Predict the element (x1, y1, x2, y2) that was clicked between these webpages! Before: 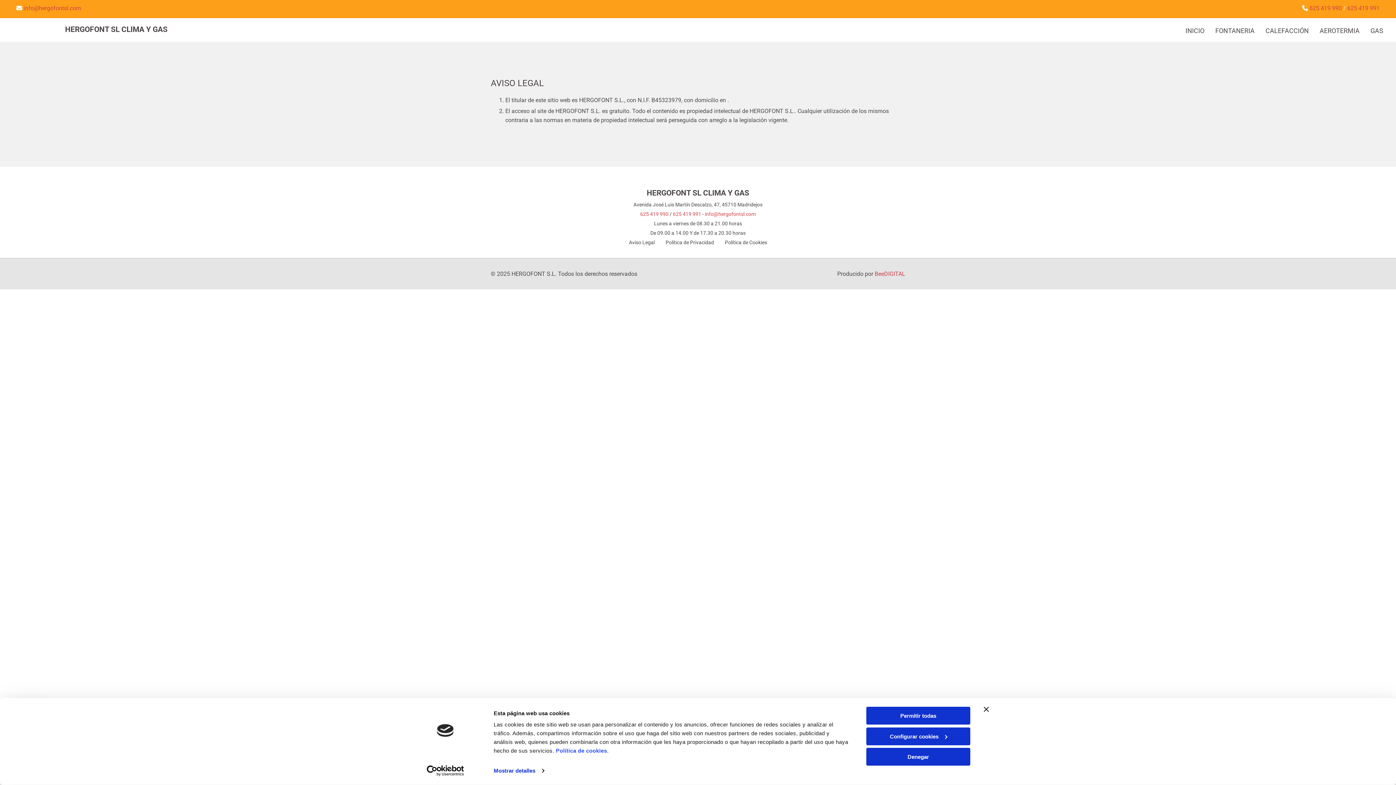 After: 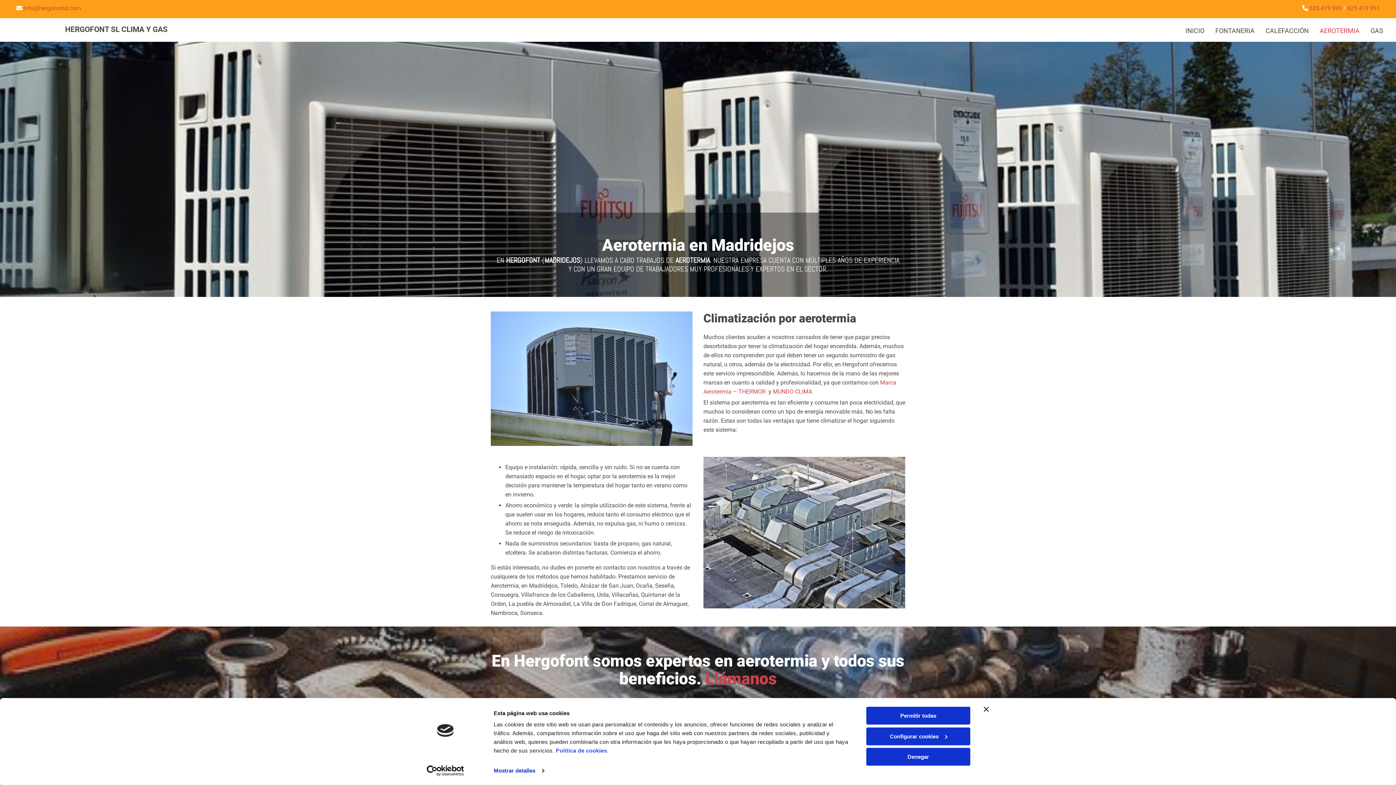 Action: bbox: (1319, 26, 1359, 35) label: AEROTERMIA links